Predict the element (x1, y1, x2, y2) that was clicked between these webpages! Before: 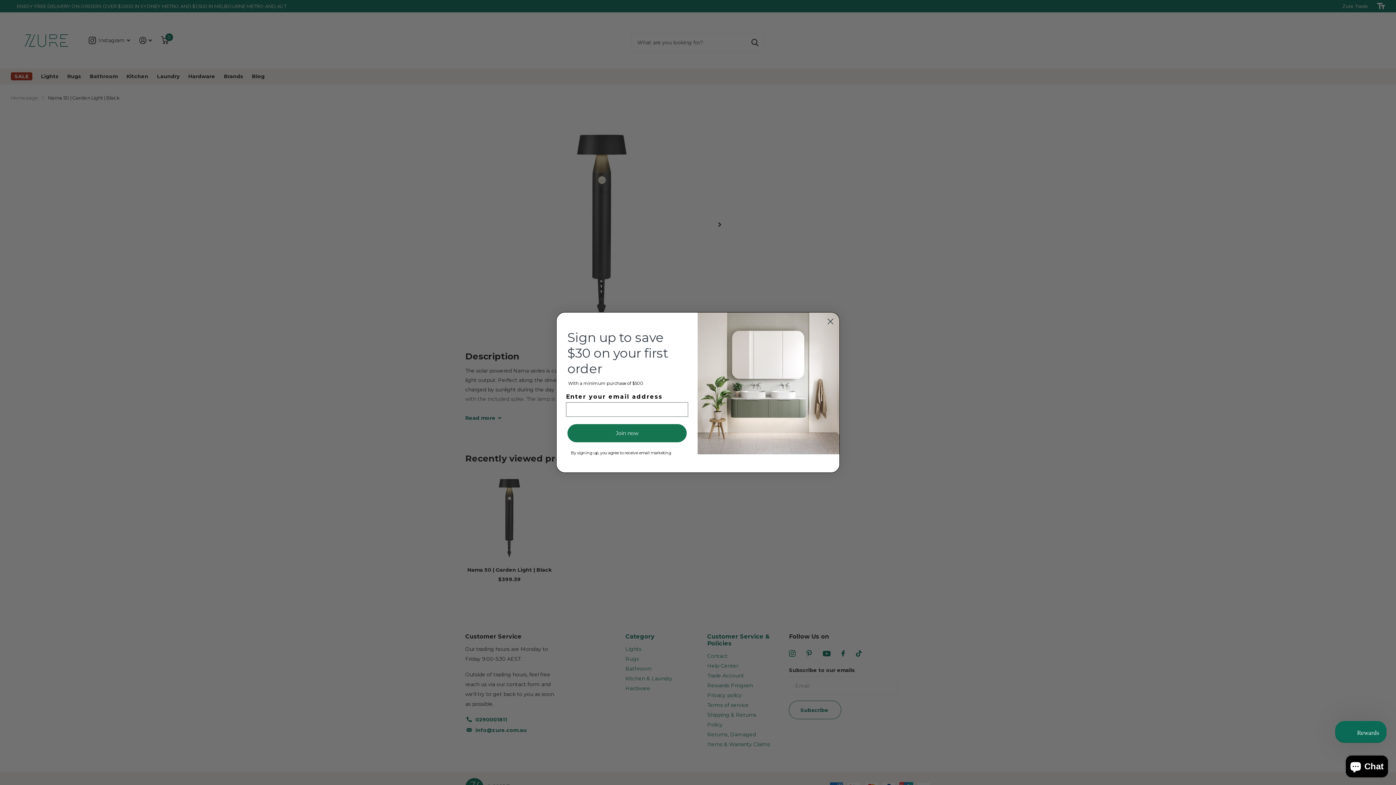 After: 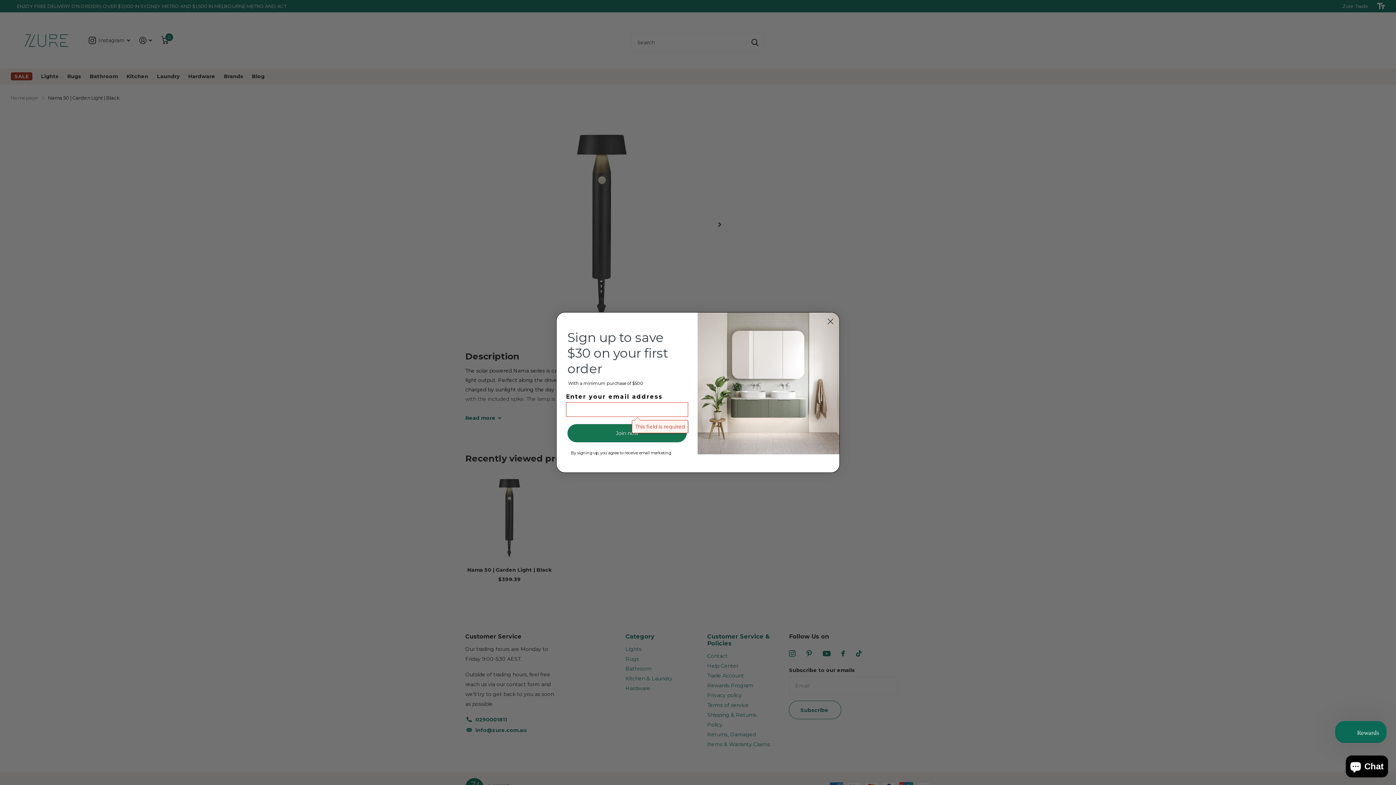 Action: bbox: (567, 424, 686, 442) label: Join now